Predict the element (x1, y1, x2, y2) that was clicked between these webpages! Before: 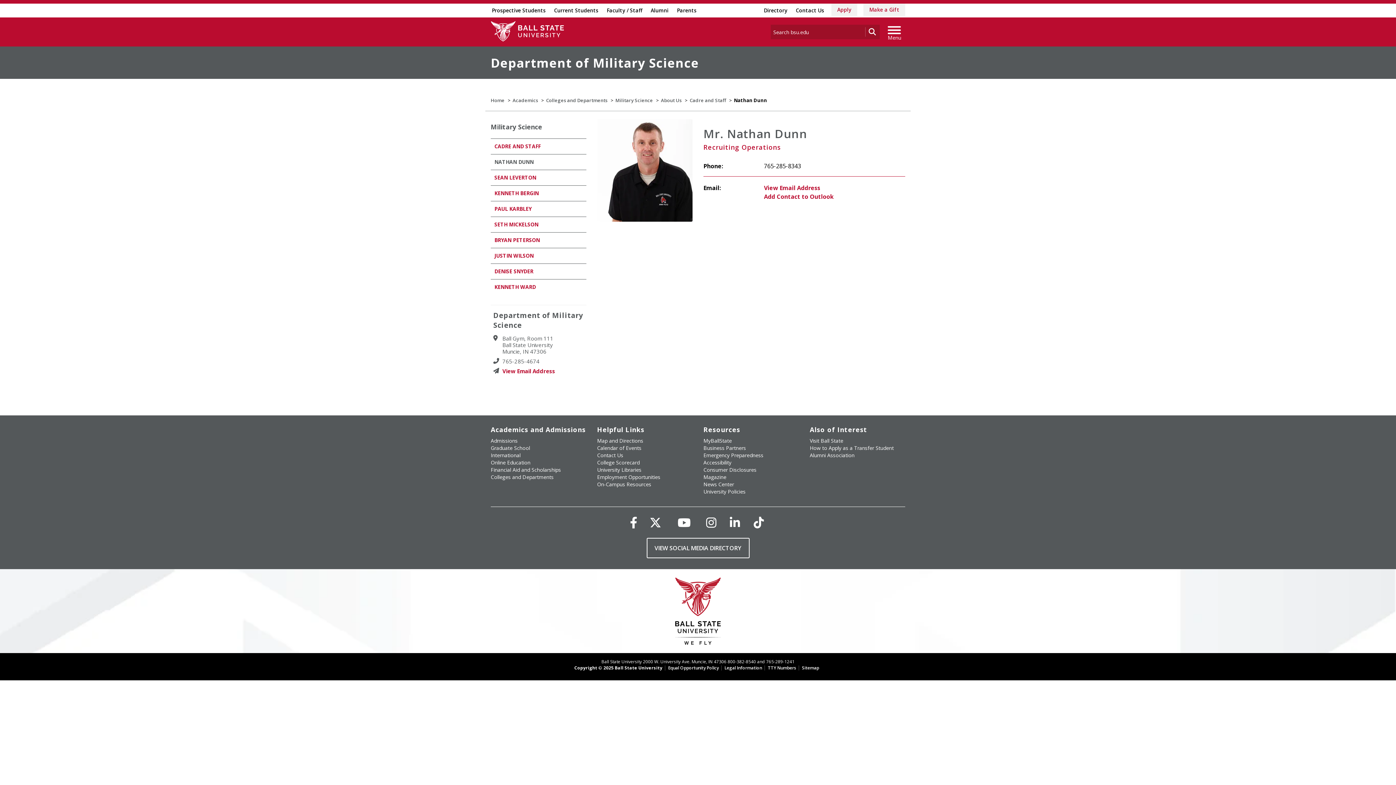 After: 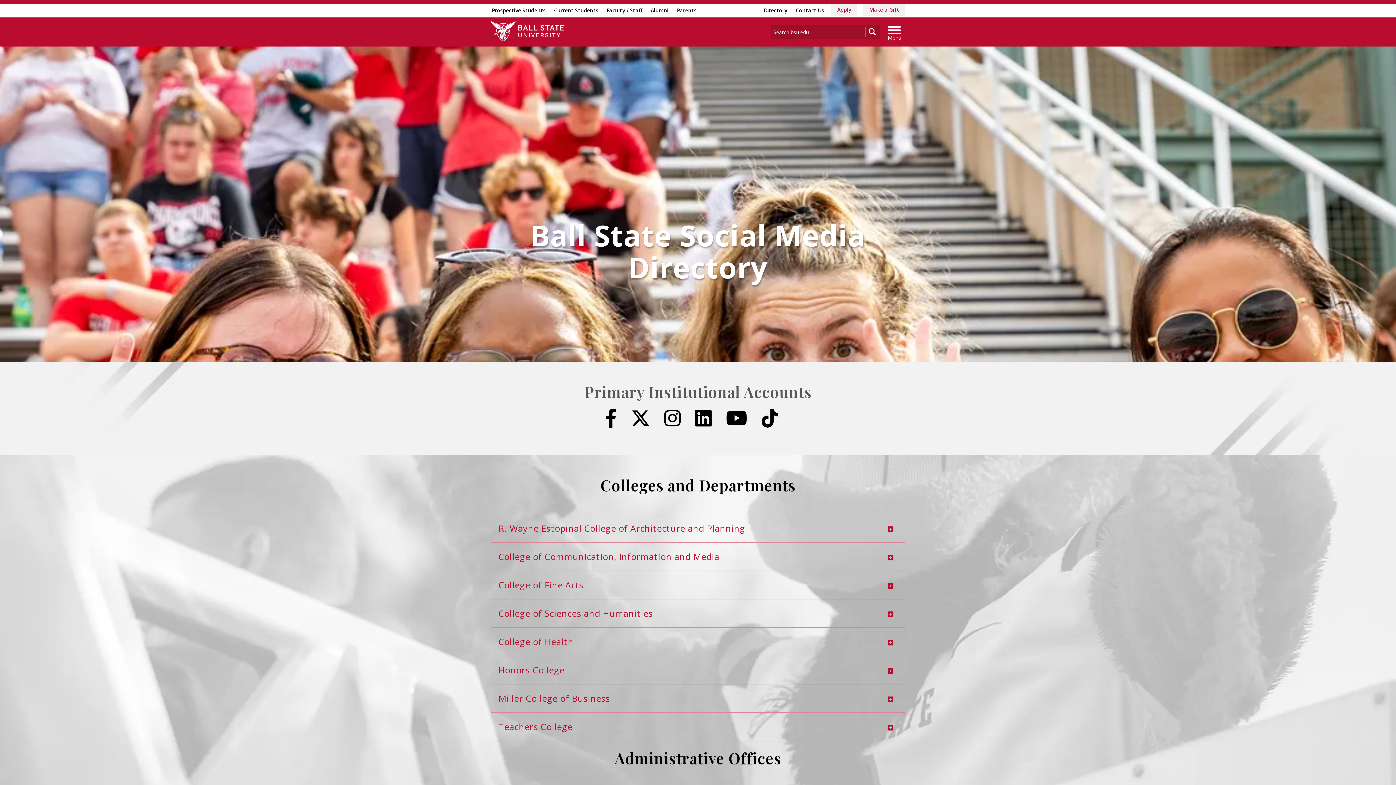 Action: label: VIEW SOCIAL MEDIA DIRECTORY bbox: (646, 538, 749, 558)